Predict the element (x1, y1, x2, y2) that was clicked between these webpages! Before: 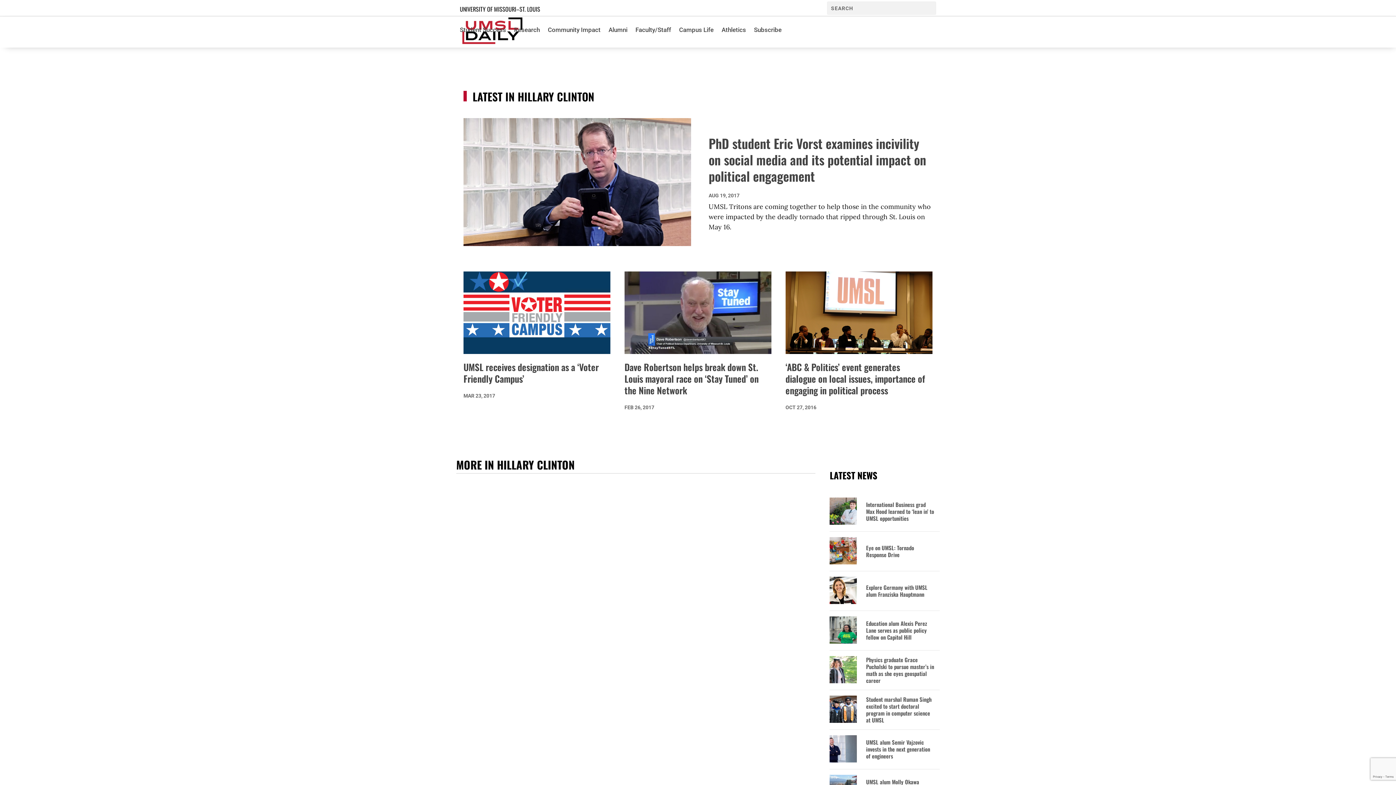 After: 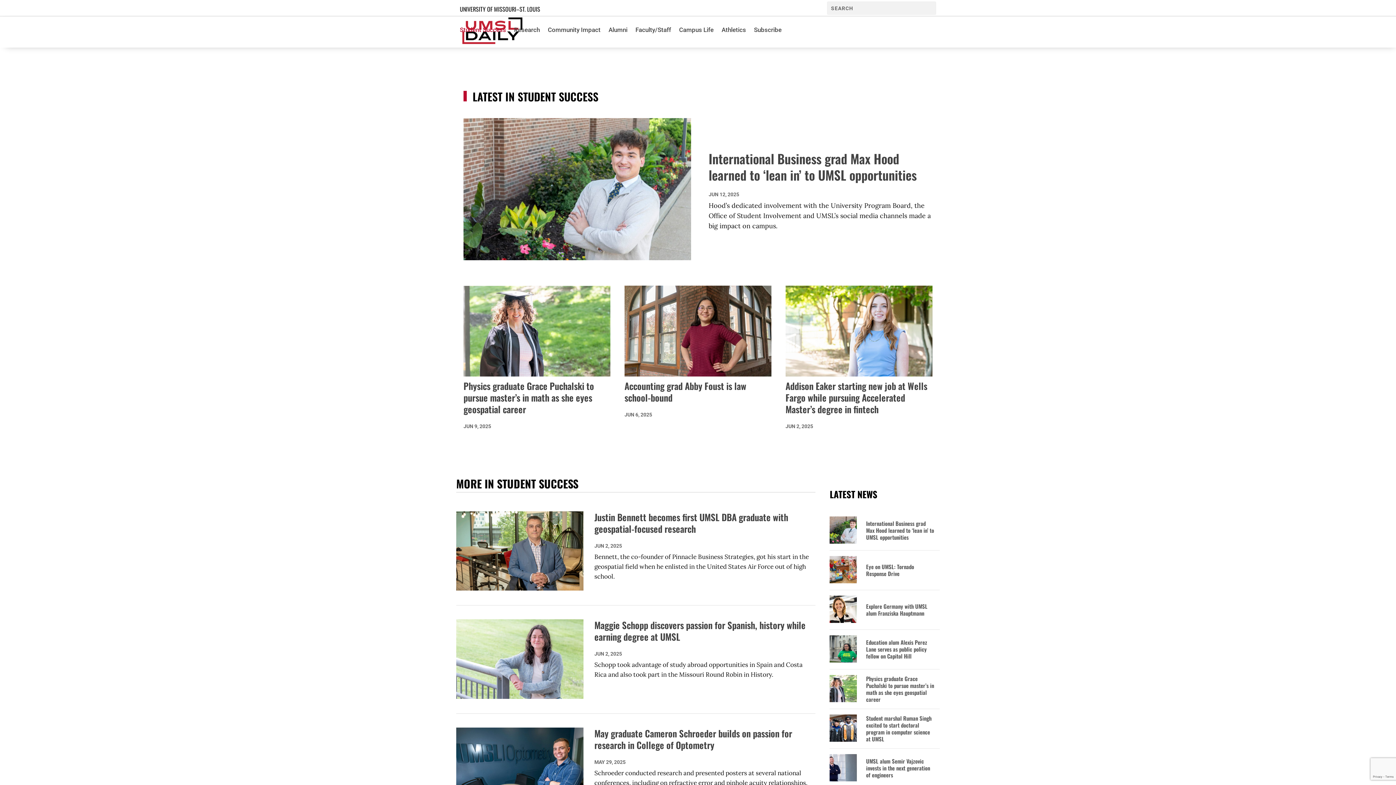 Action: bbox: (460, 16, 506, 43) label: Student Success